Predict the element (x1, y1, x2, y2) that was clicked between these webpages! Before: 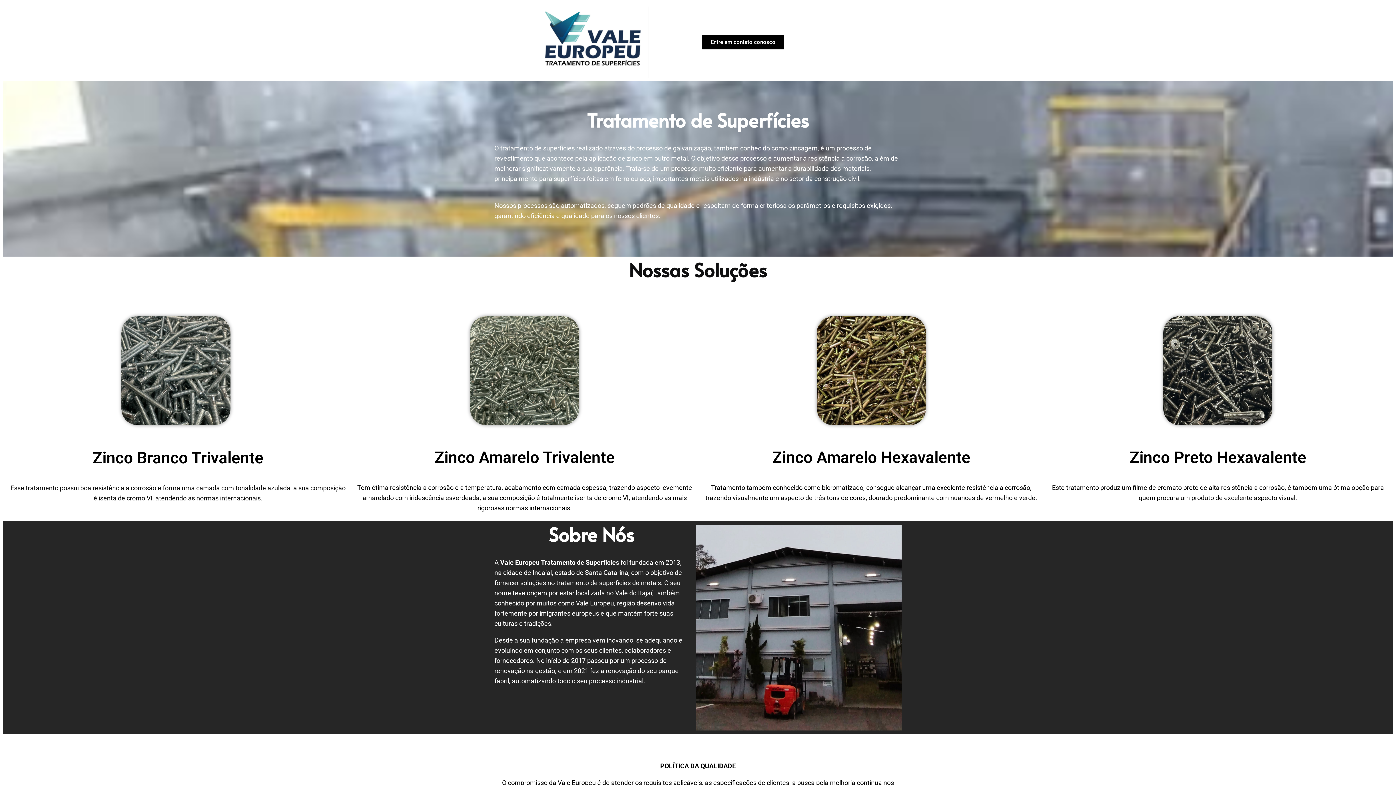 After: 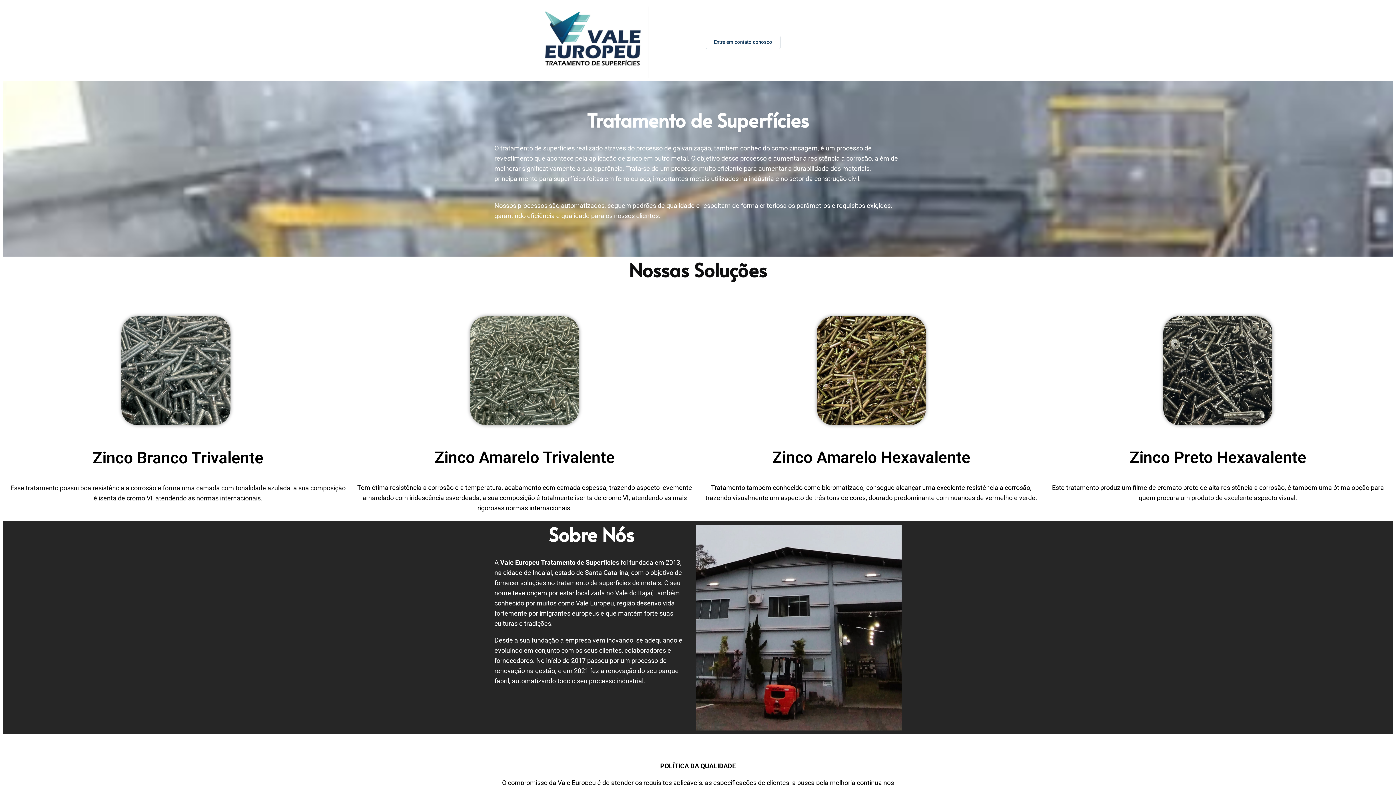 Action: bbox: (701, 34, 784, 49) label: Entre em contato conosco